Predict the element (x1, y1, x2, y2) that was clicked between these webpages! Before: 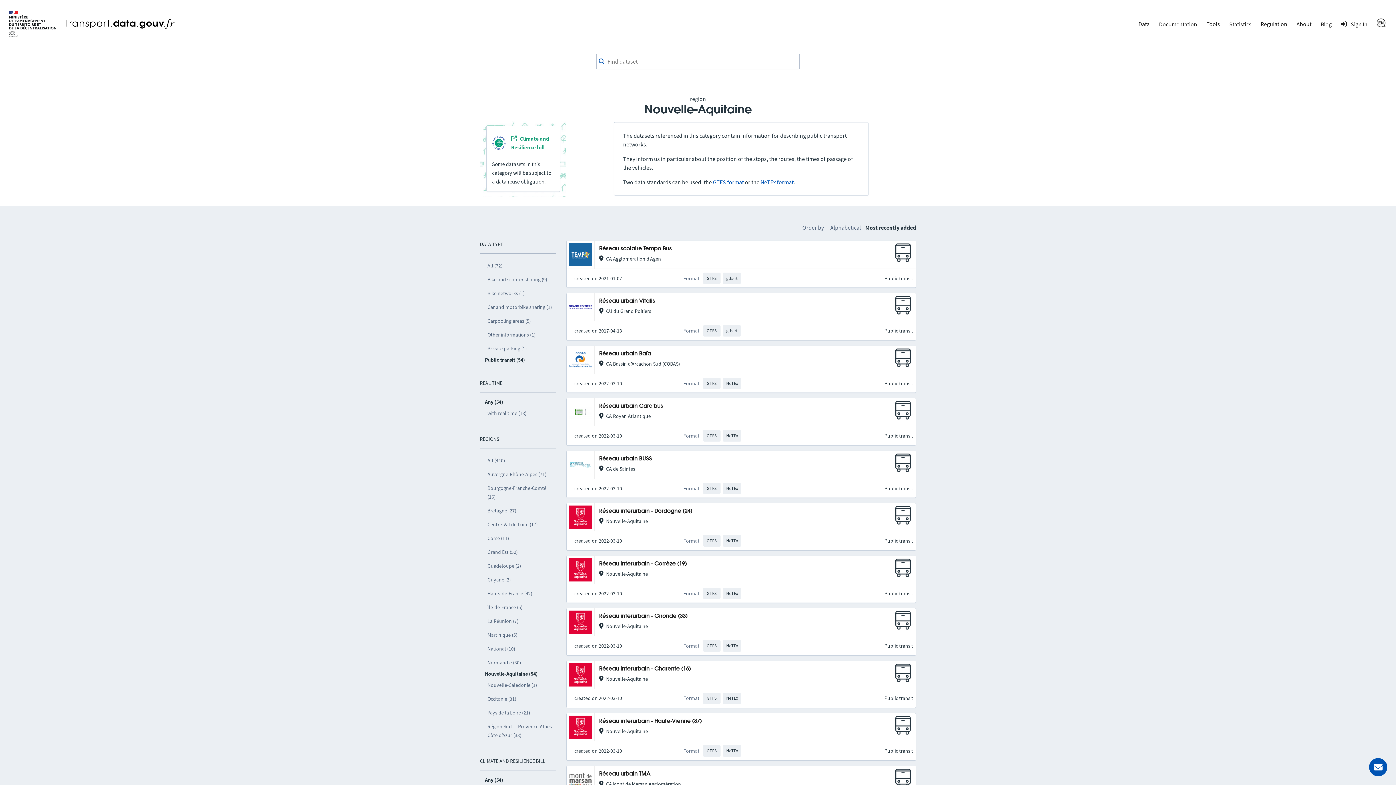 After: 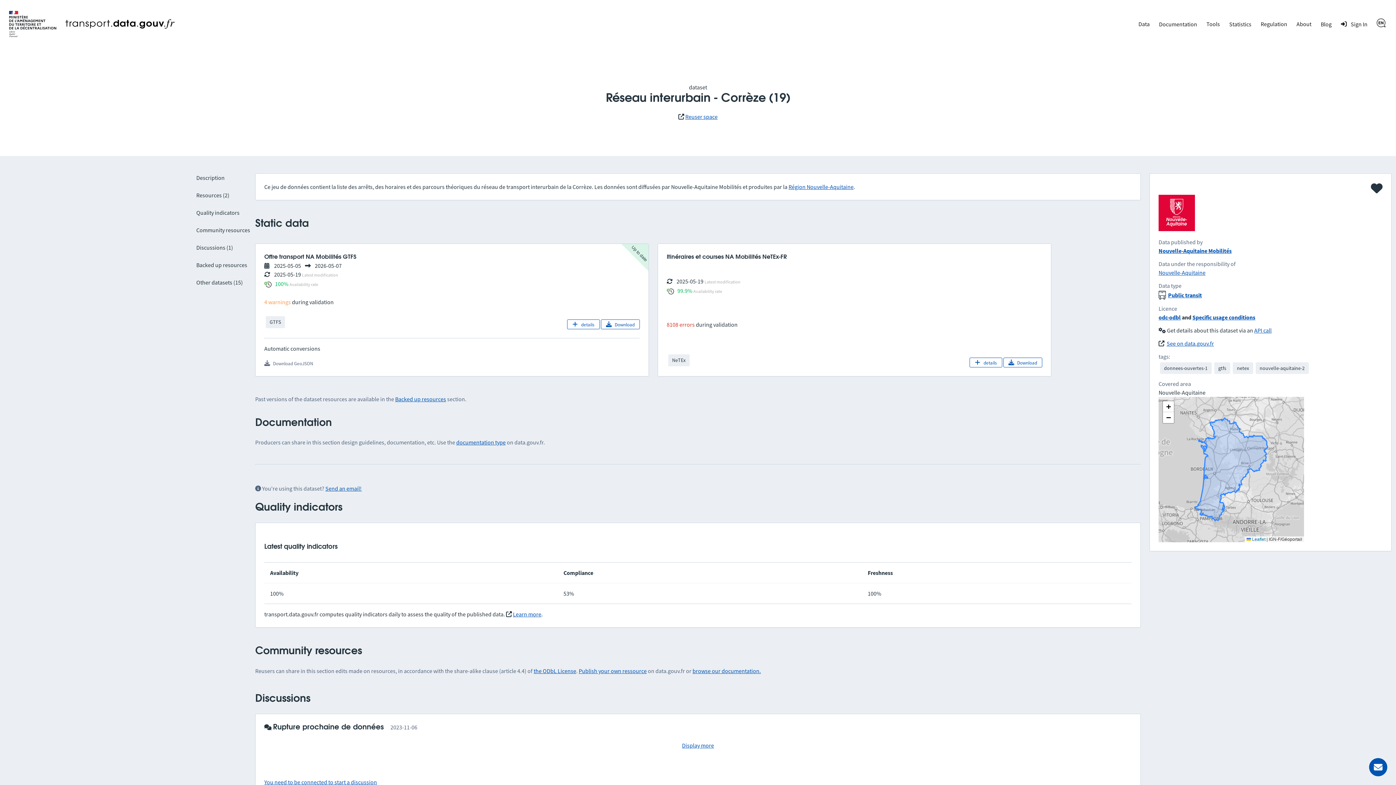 Action: label: Réseau interurbain - Corrèze (19) bbox: (599, 561, 686, 566)